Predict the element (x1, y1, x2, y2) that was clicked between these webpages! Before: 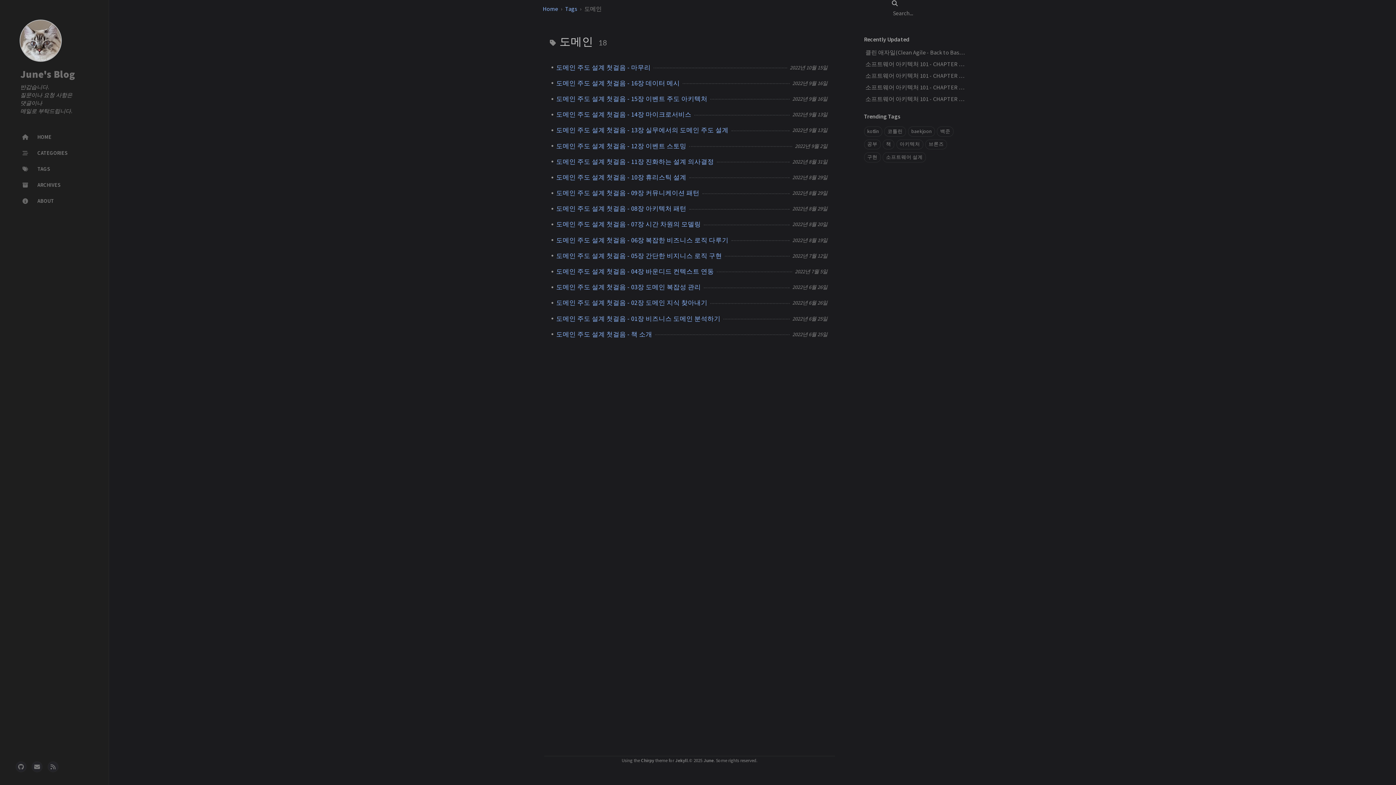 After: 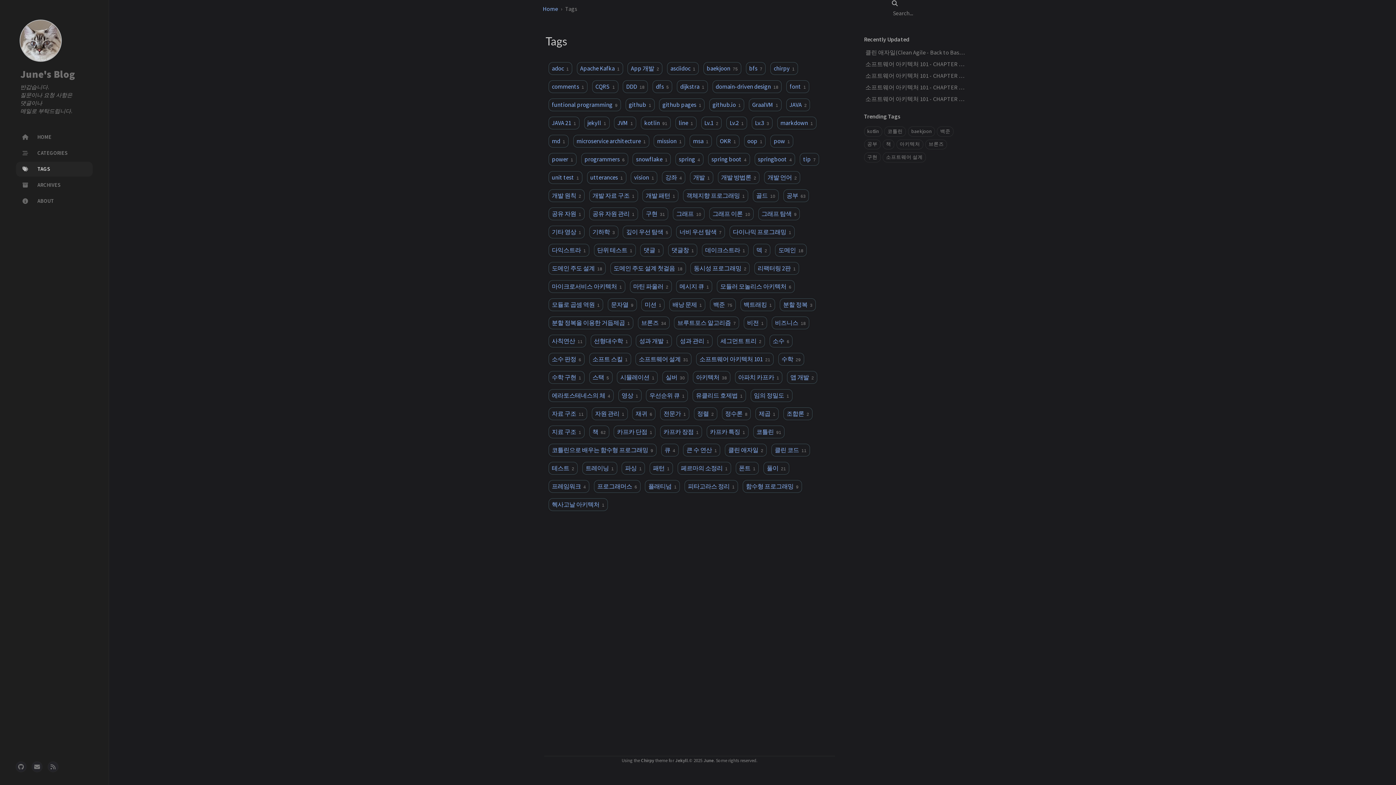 Action: label: Tags  bbox: (565, 5, 578, 12)